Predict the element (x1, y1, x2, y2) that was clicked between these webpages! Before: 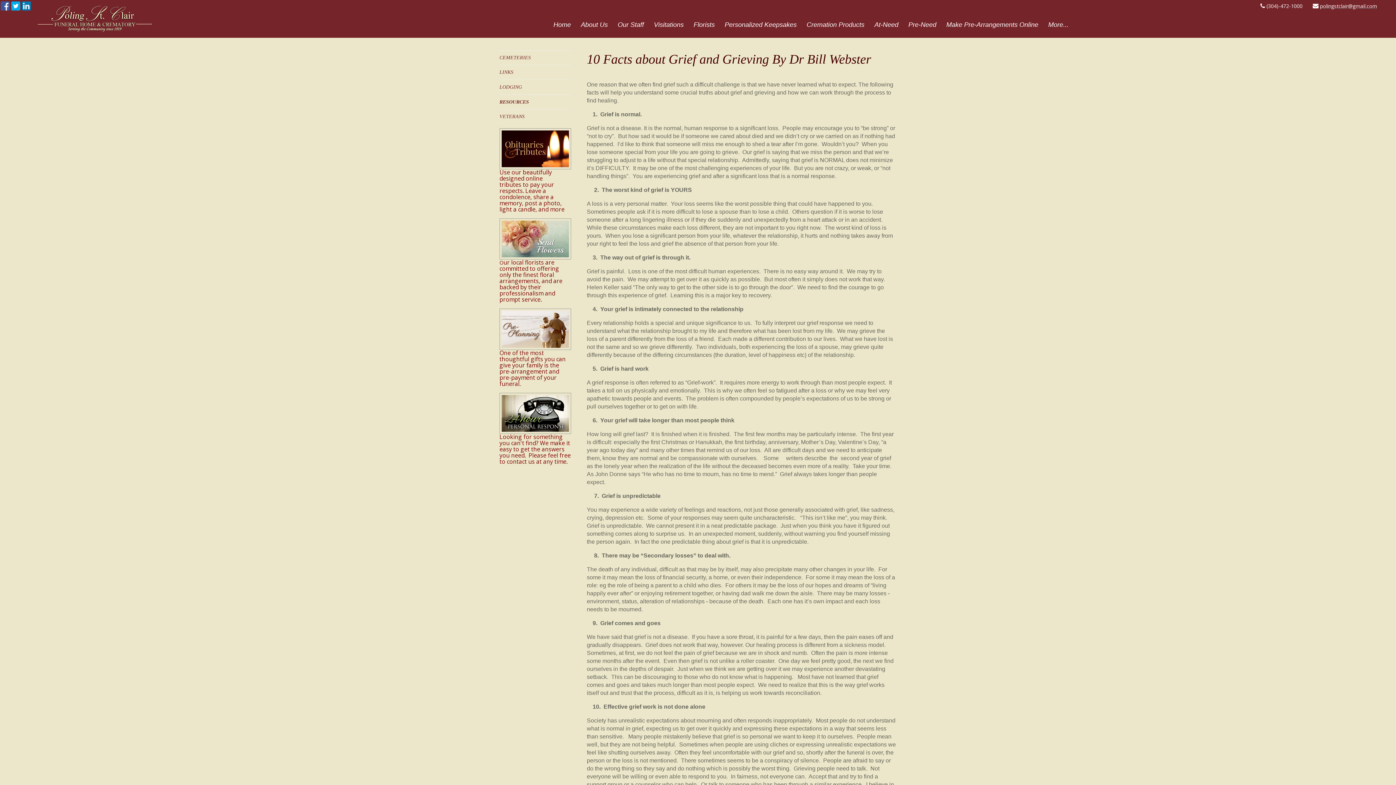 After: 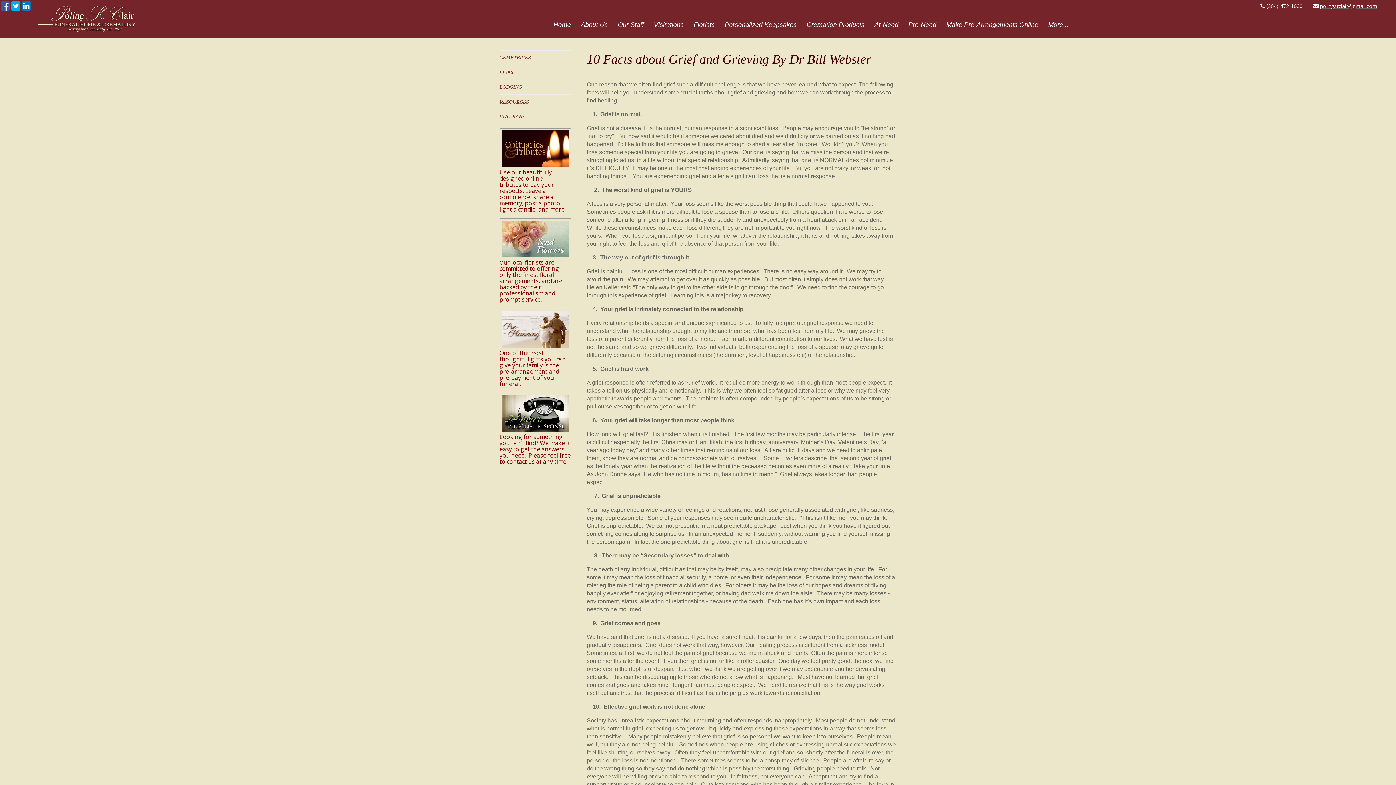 Action: bbox: (1320, 2, 1377, 9) label: polingstclair@gmail.com